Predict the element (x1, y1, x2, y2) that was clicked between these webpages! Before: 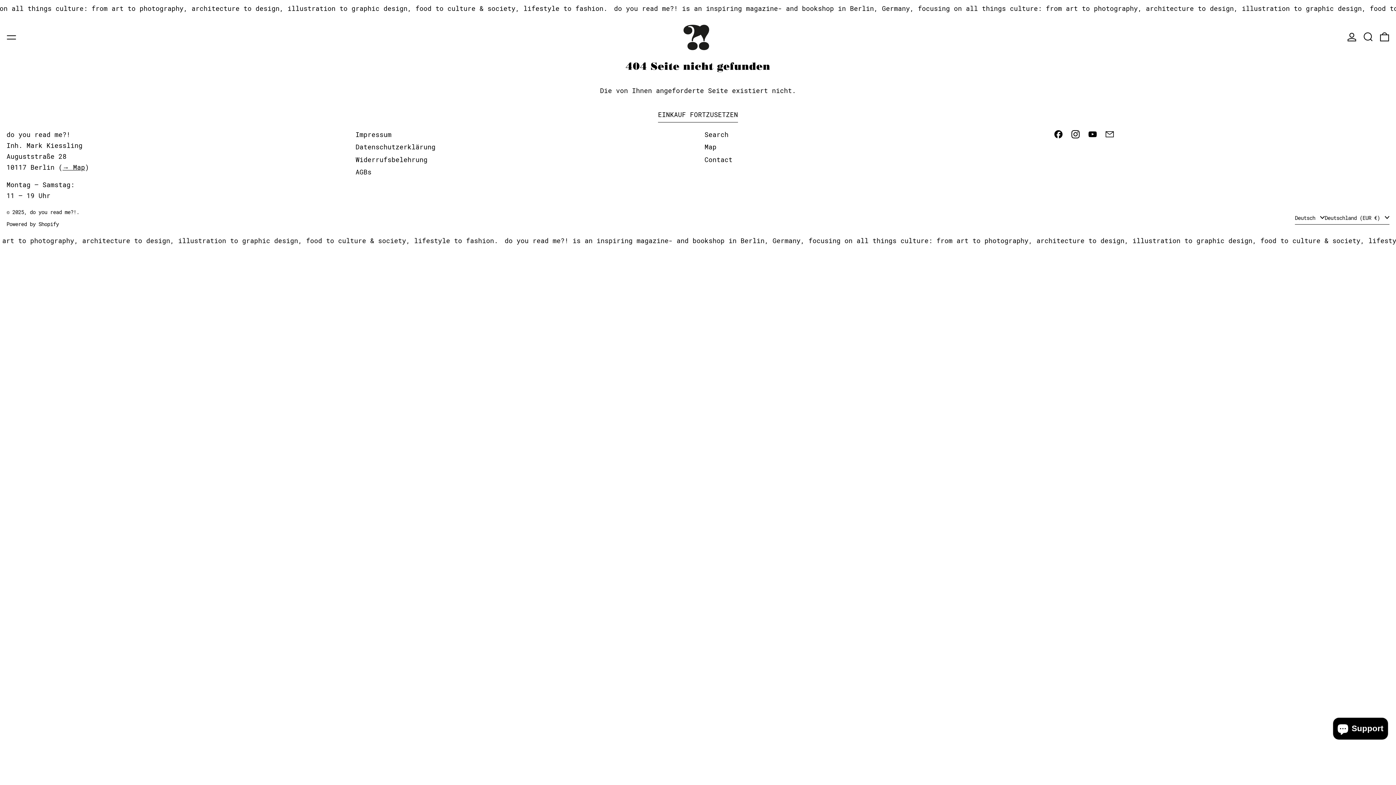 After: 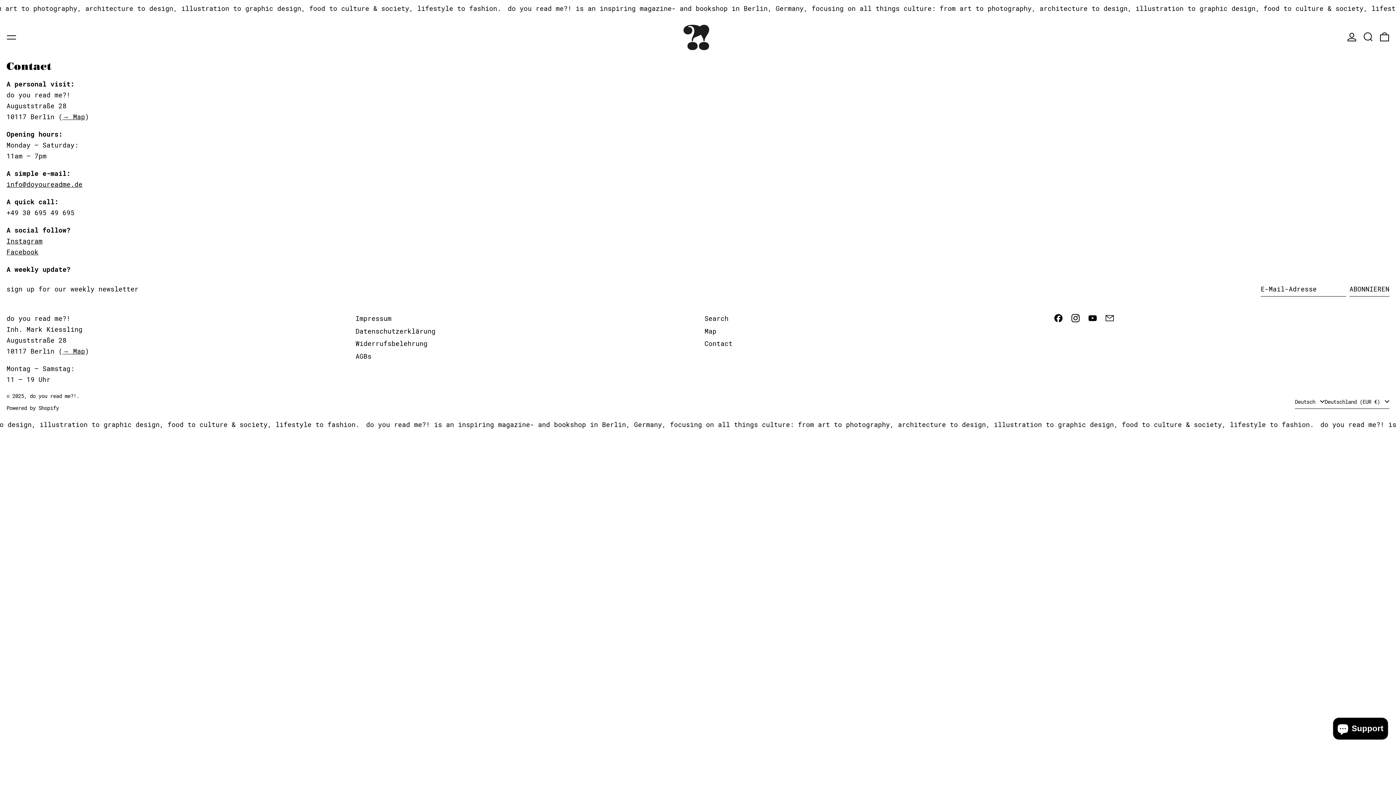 Action: label: Contact bbox: (704, 155, 732, 163)